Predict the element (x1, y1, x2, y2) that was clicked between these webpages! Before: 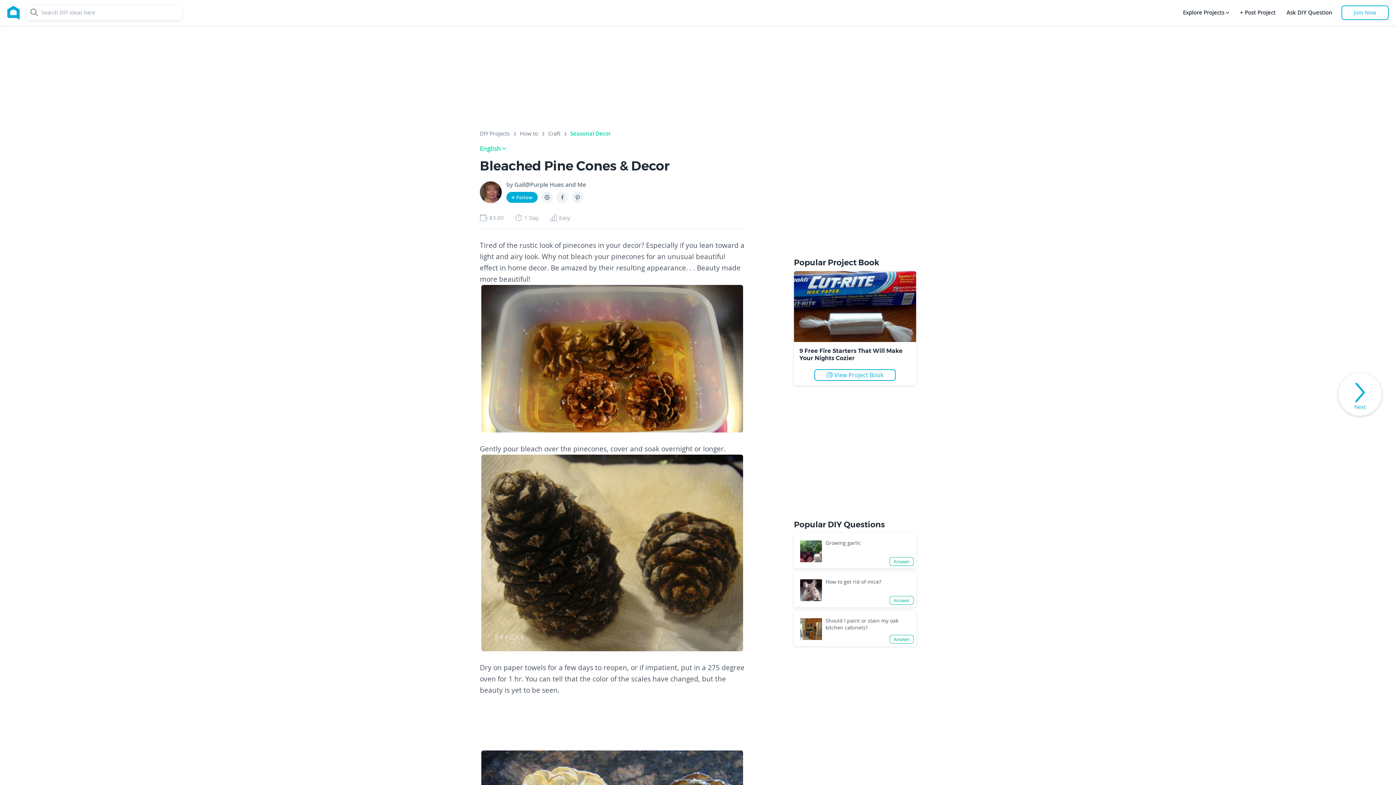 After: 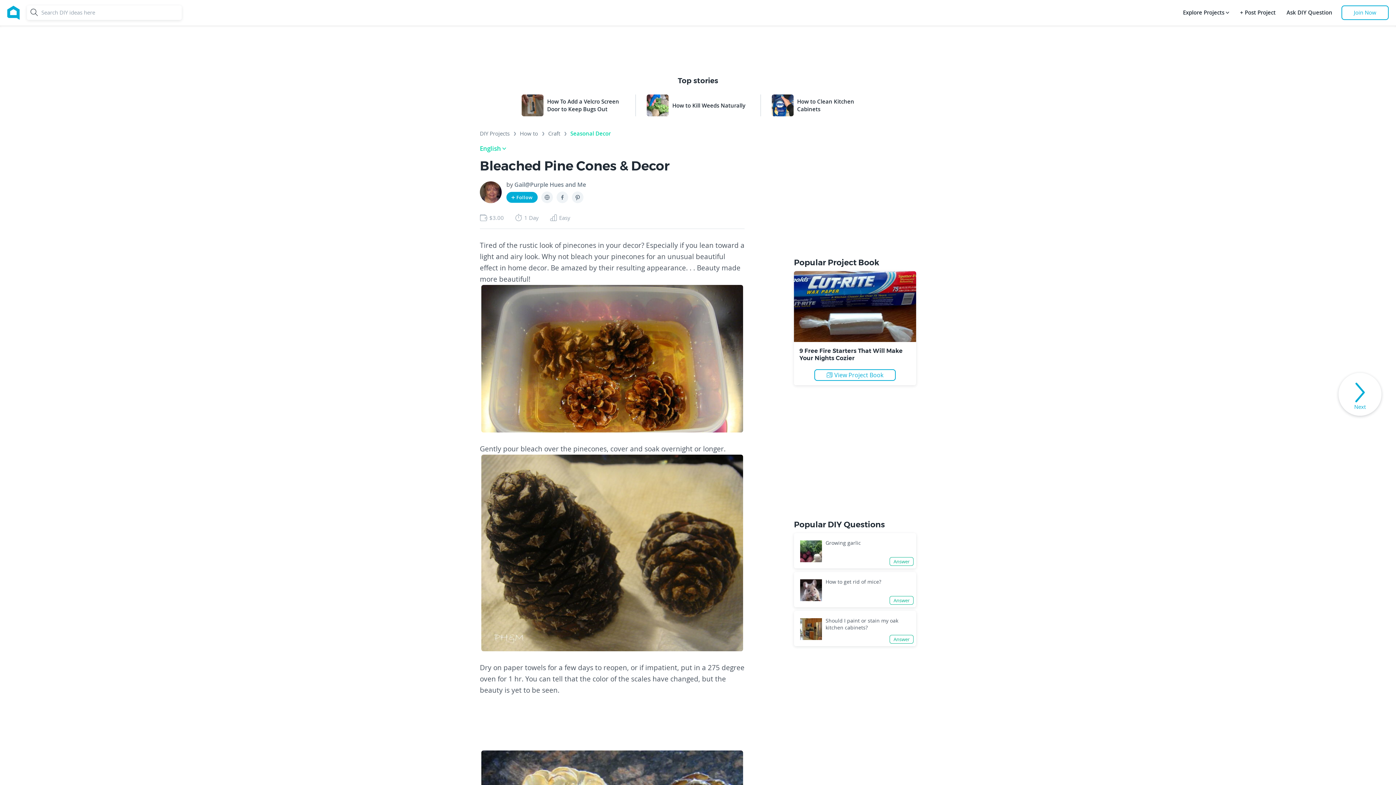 Action: bbox: (506, 192, 537, 202) label: Follow Gail@Purple Hues and Me